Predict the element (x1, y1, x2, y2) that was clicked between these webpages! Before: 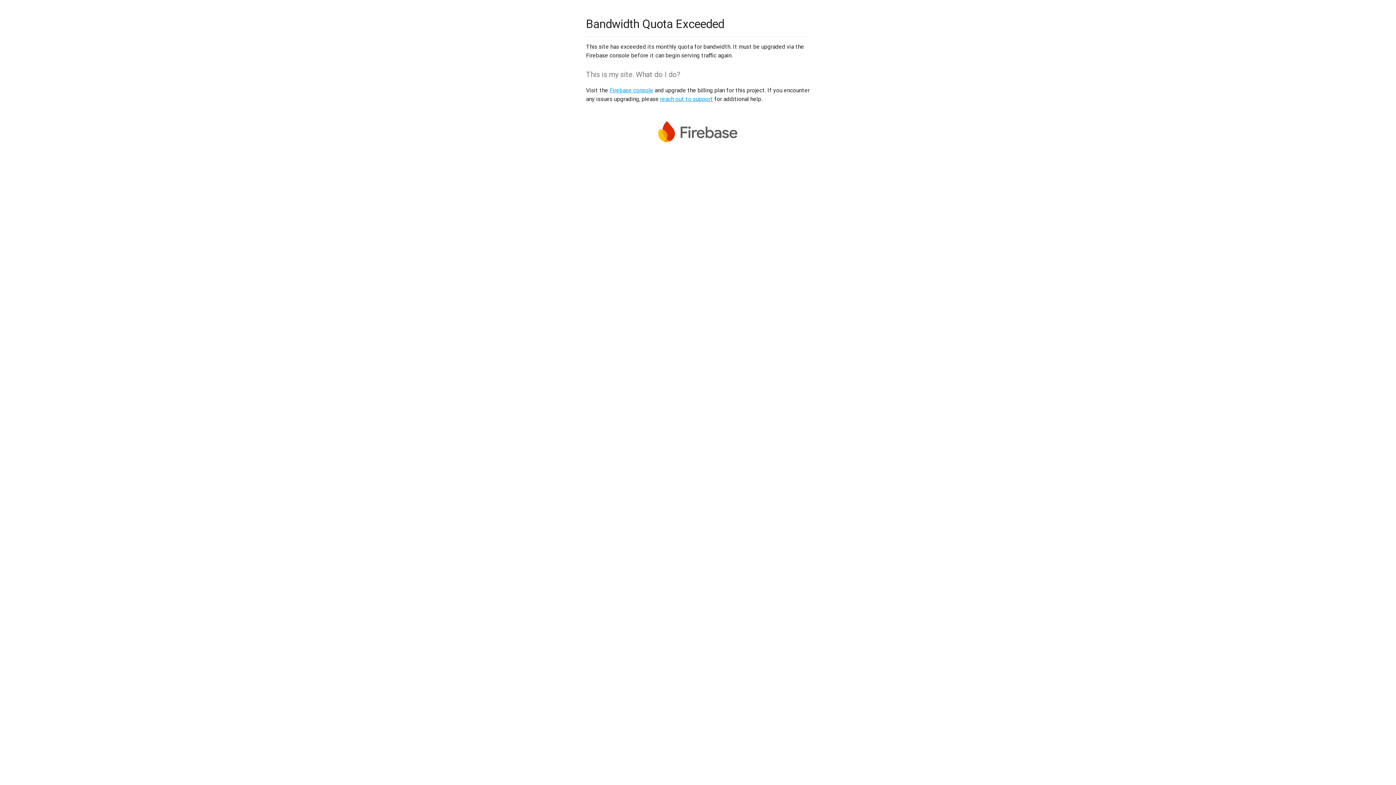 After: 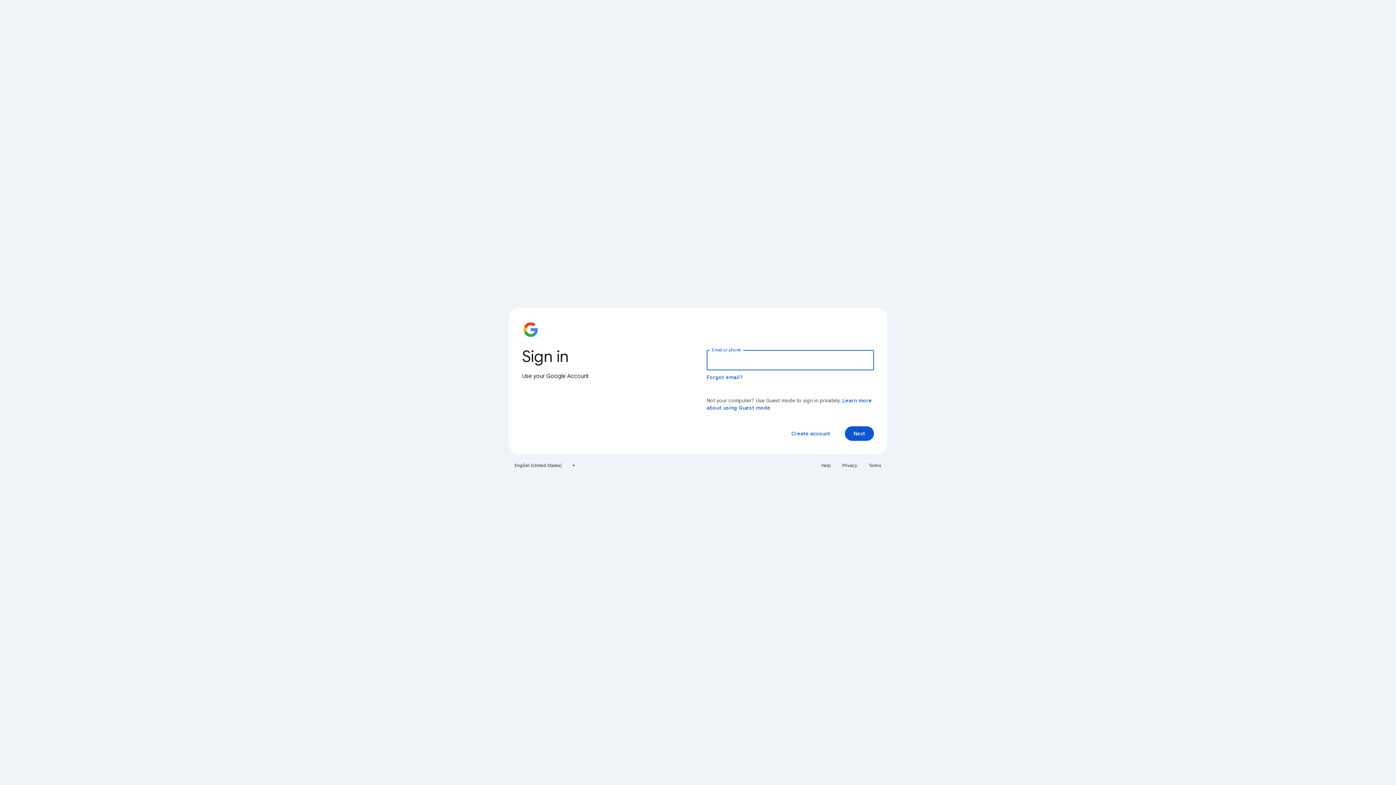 Action: label: Firebase console bbox: (609, 86, 653, 93)